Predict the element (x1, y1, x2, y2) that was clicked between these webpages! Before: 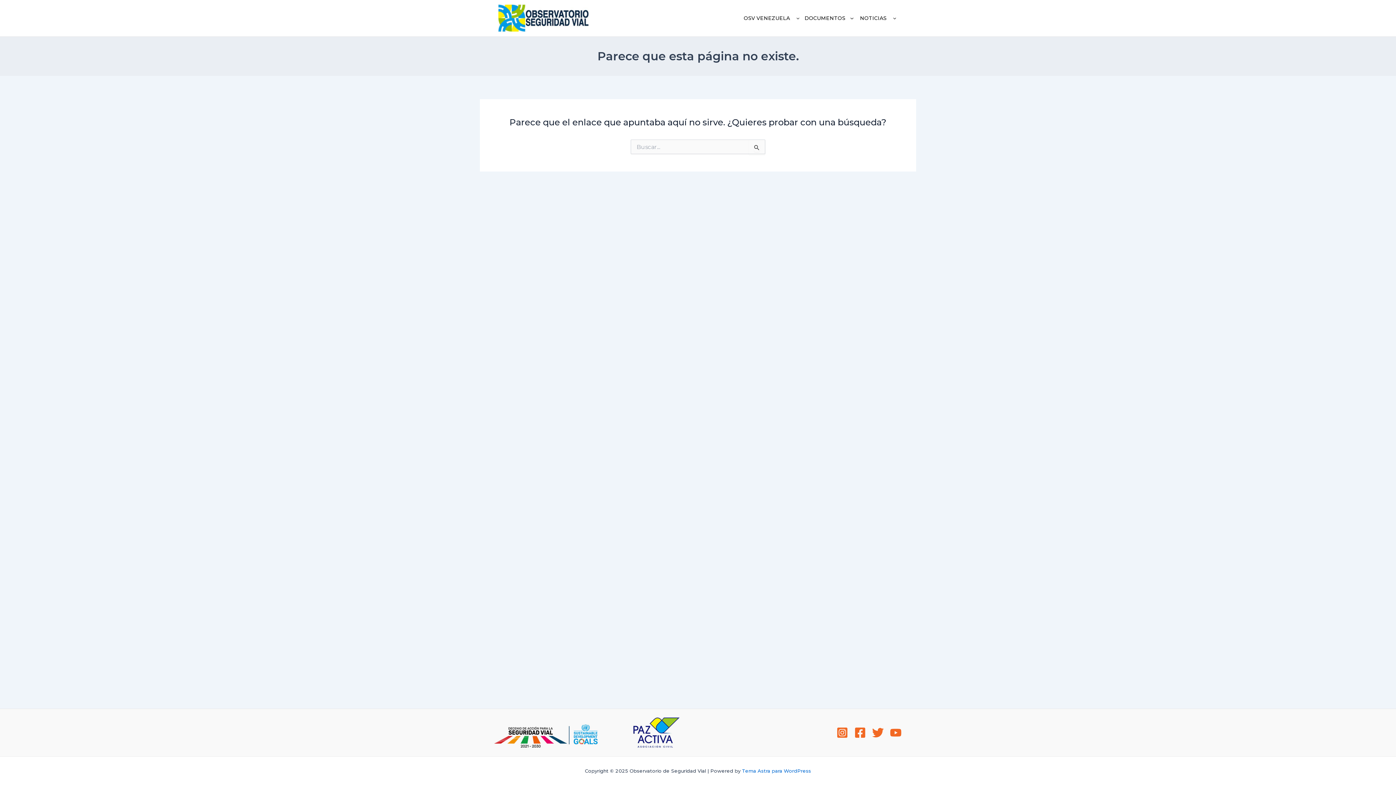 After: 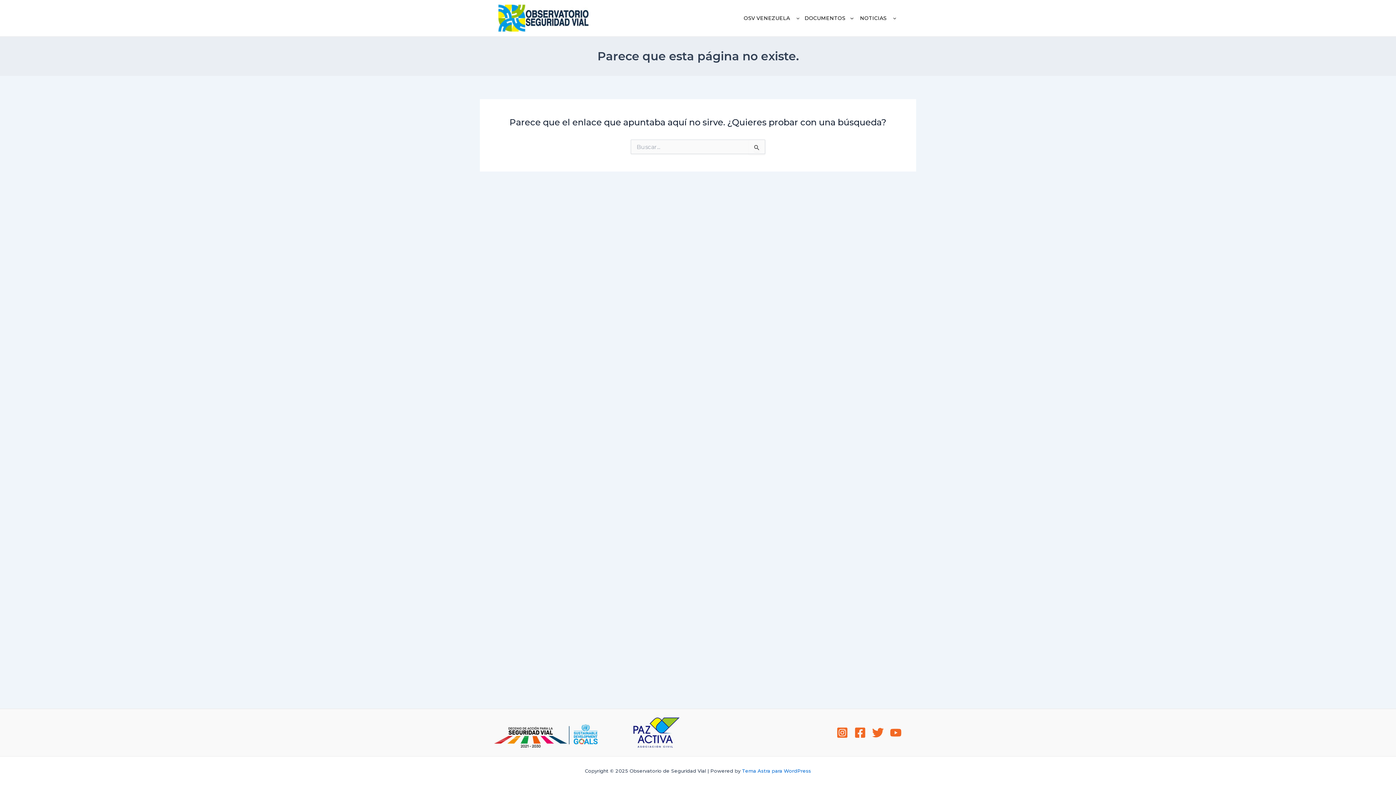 Action: bbox: (854, 727, 866, 738) label: Facebook